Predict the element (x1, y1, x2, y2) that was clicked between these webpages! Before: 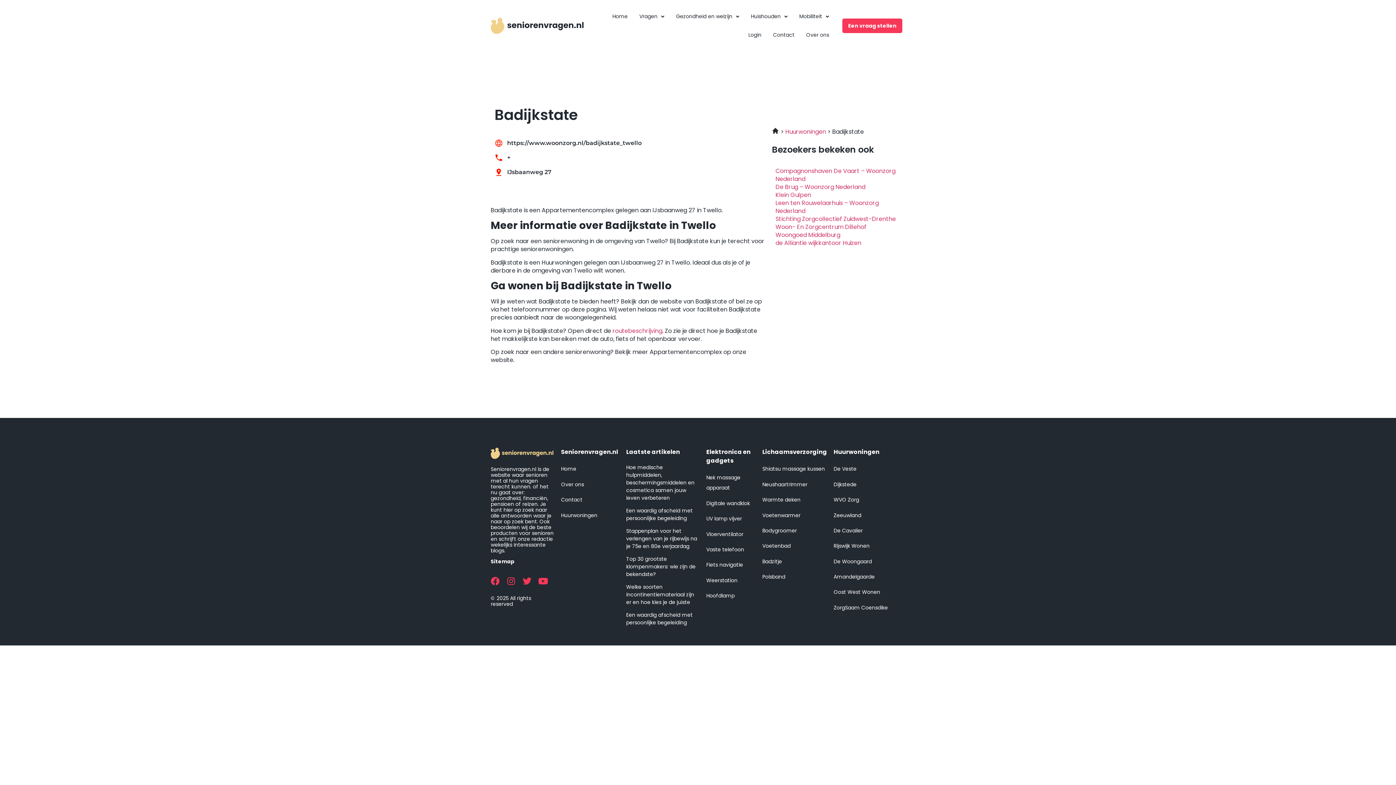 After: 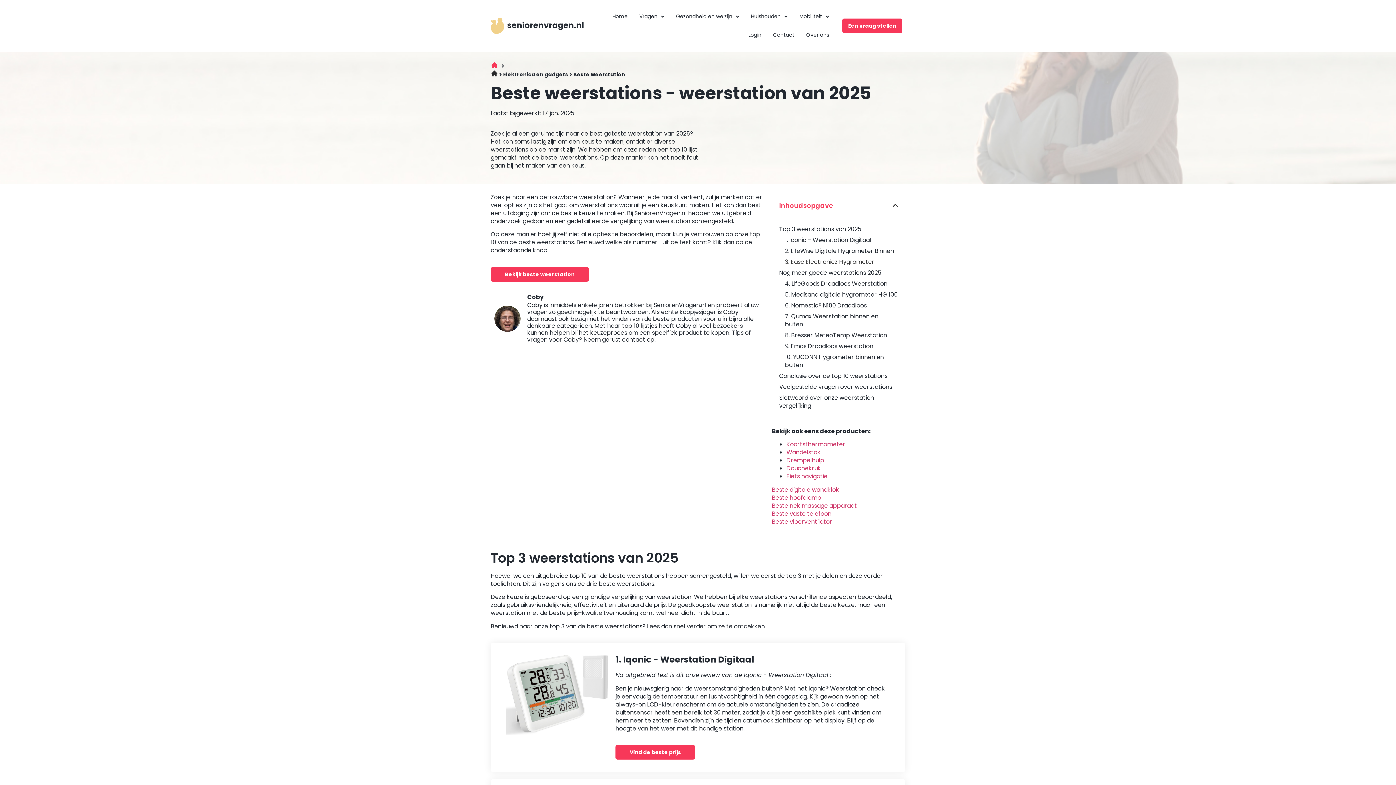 Action: bbox: (706, 576, 737, 584) label: Weerstation